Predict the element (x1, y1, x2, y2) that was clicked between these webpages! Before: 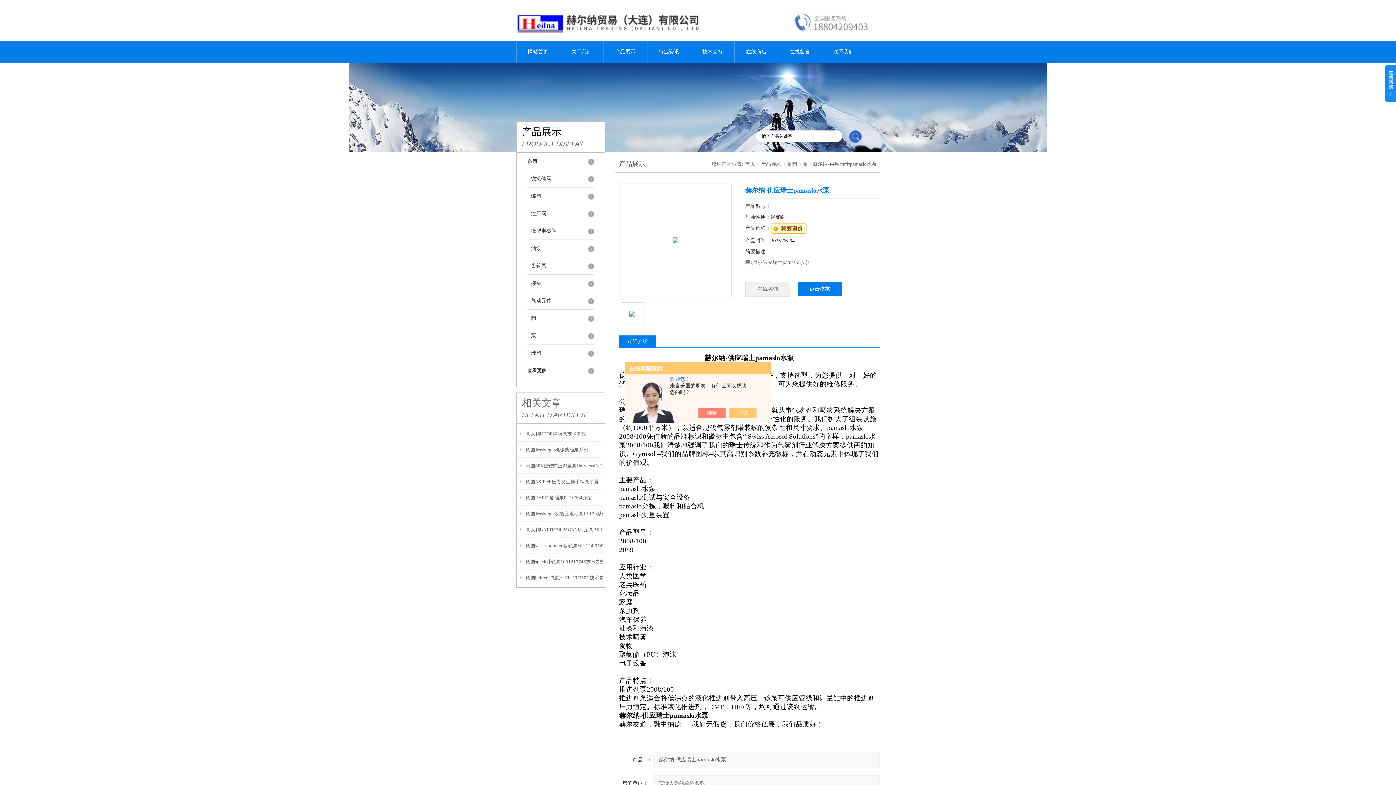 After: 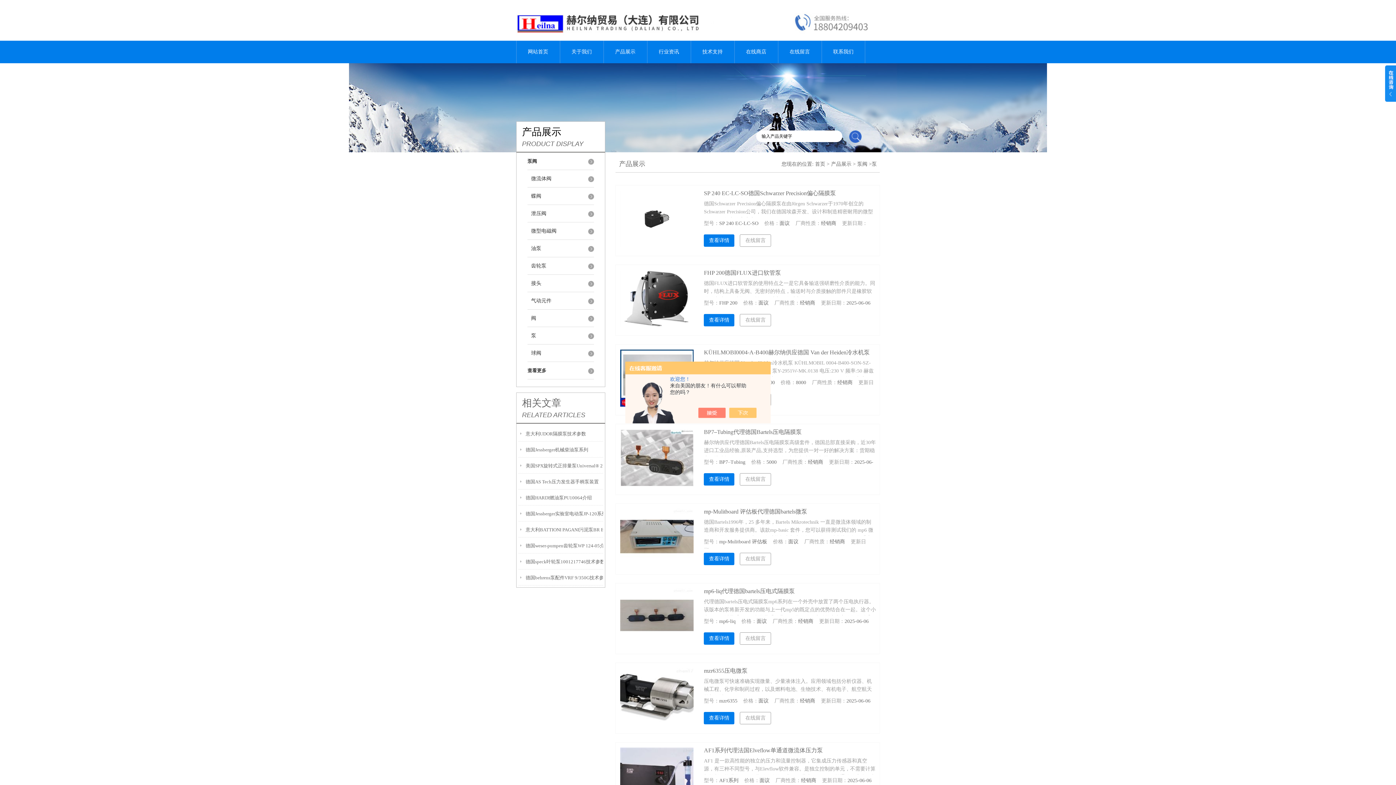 Action: bbox: (527, 327, 594, 344) label: 泵